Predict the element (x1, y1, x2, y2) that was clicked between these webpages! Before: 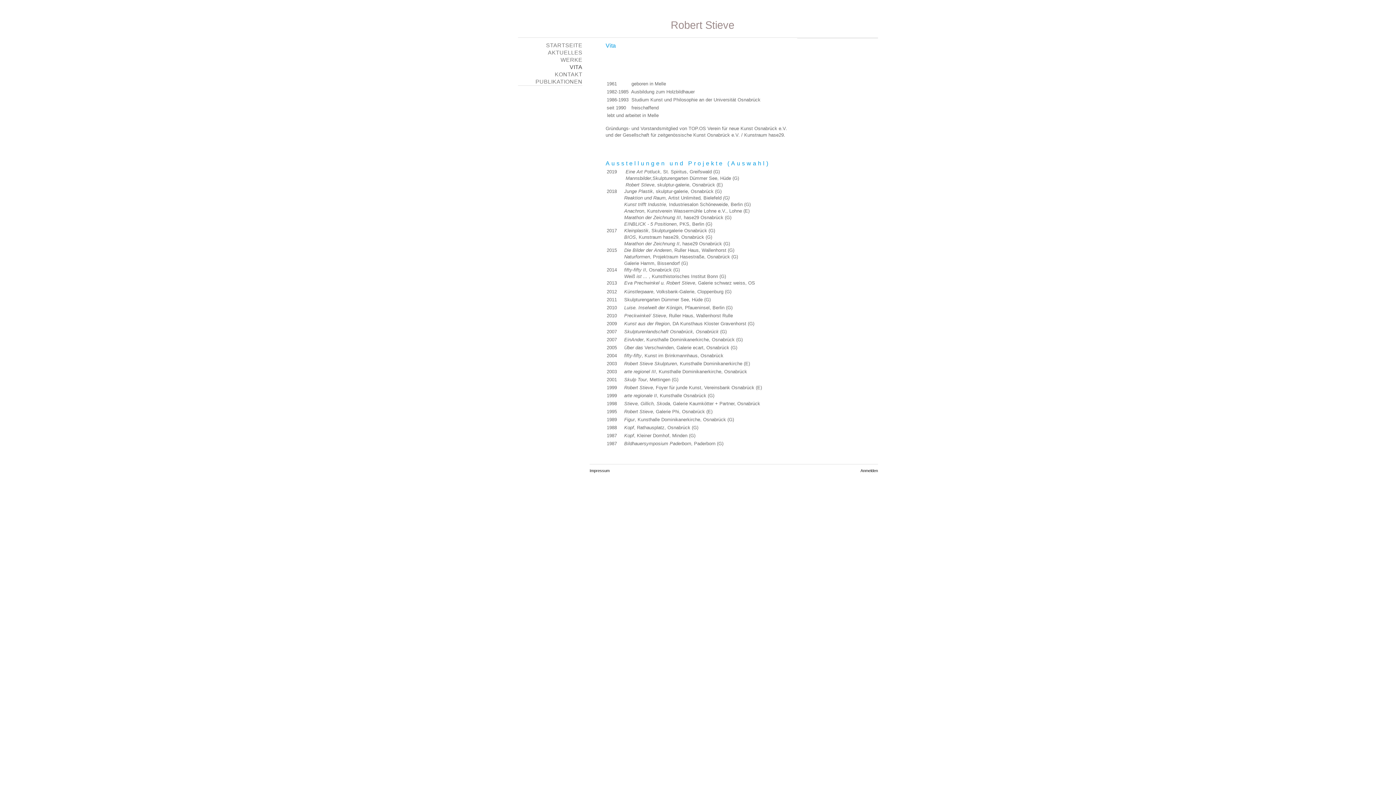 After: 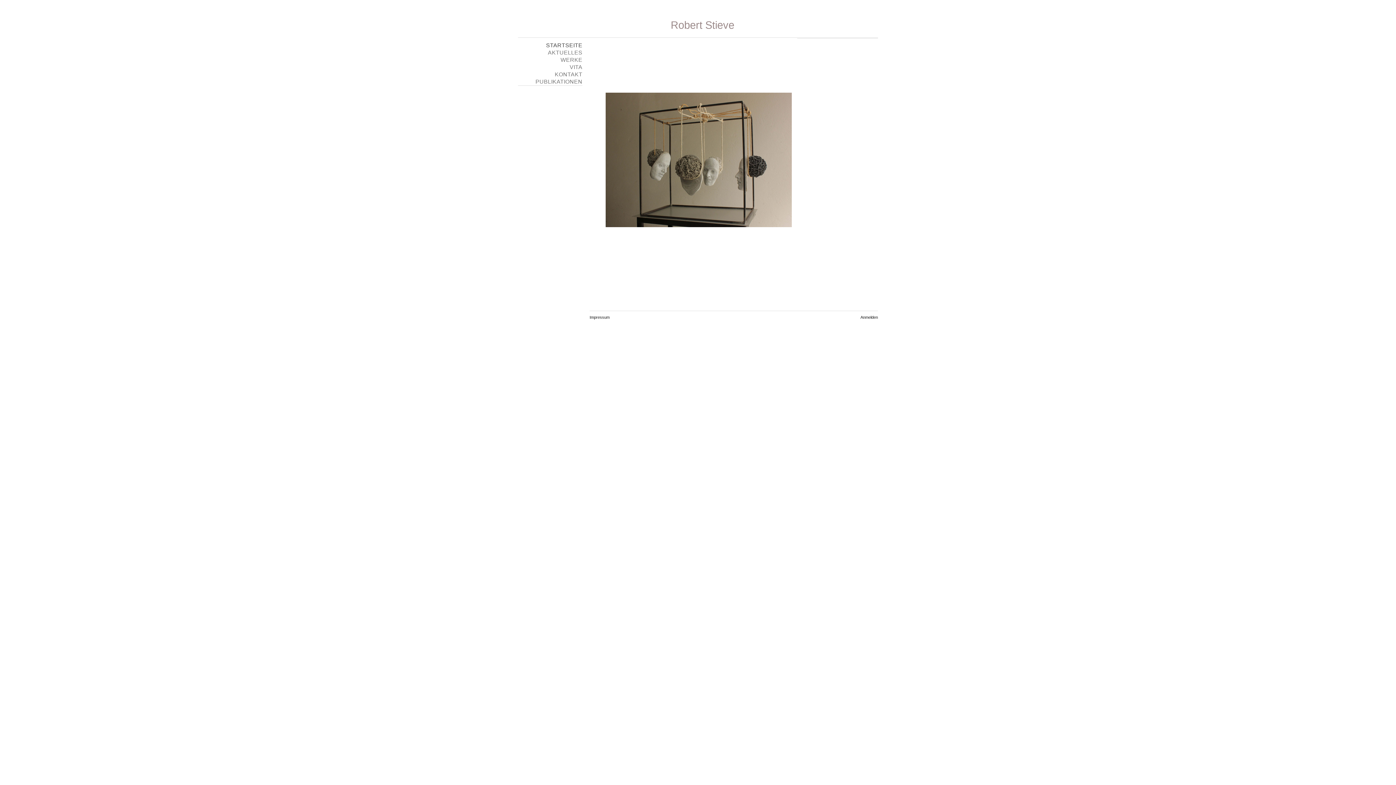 Action: label: Robert Stieve bbox: (605, 7, 878, 7)